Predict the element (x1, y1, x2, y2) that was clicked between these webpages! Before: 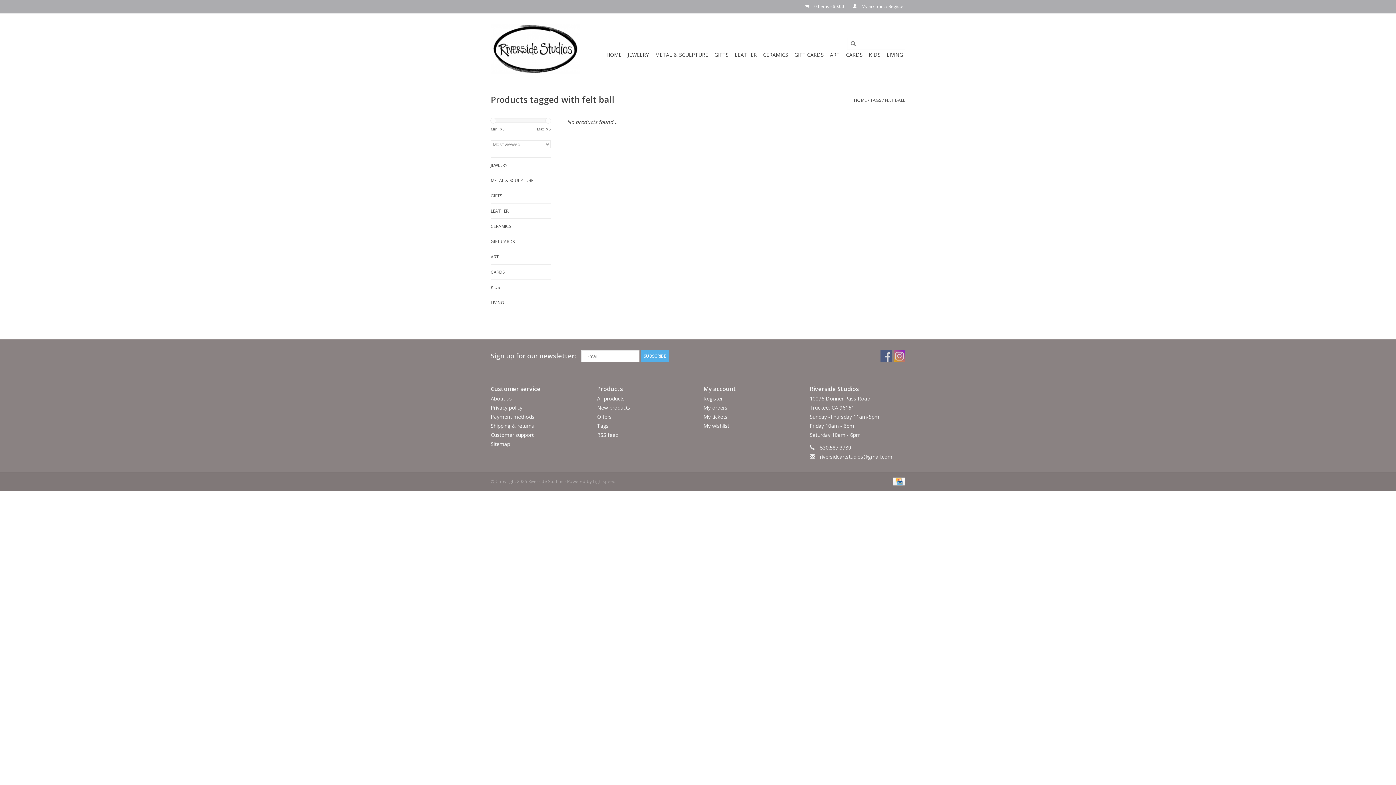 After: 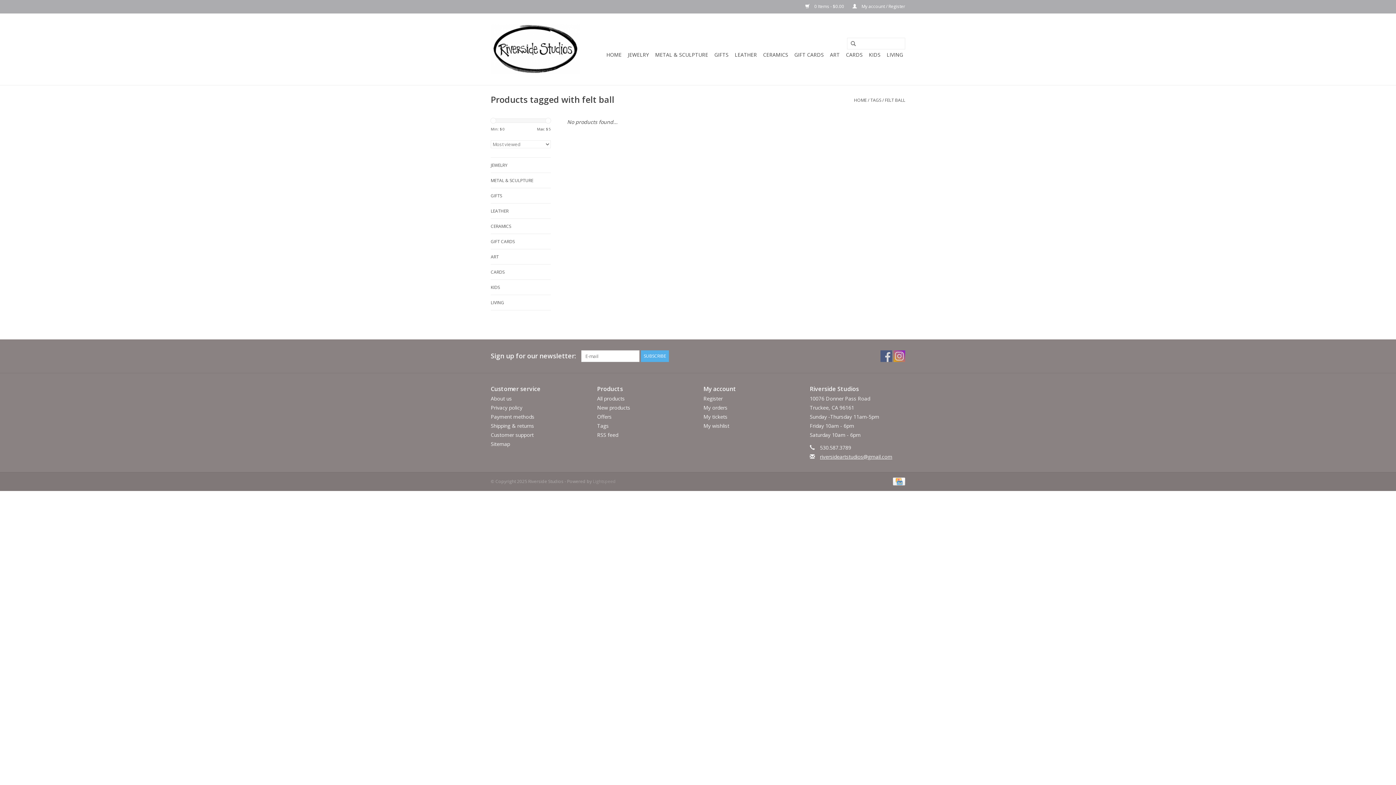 Action: label: riversideartstudios@gmail.com bbox: (820, 453, 892, 460)